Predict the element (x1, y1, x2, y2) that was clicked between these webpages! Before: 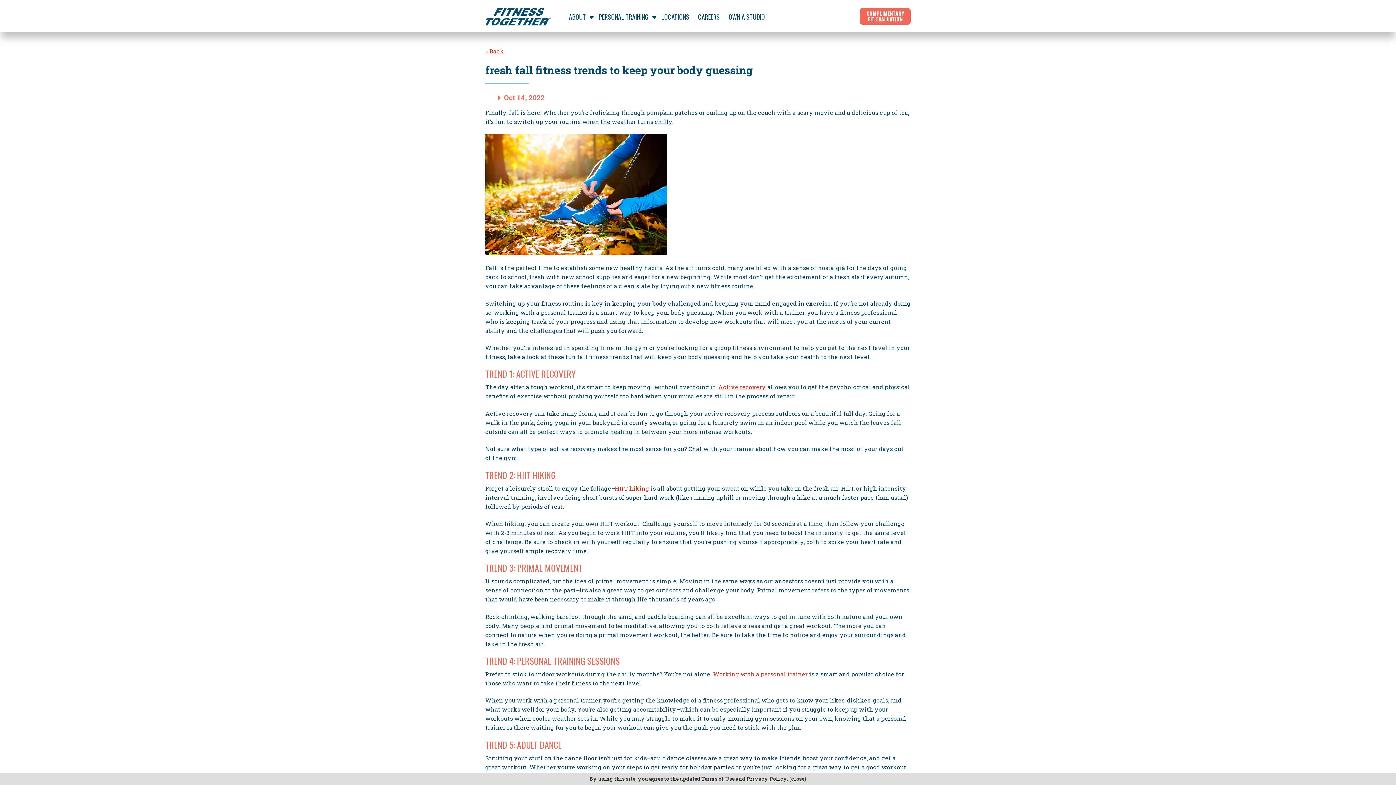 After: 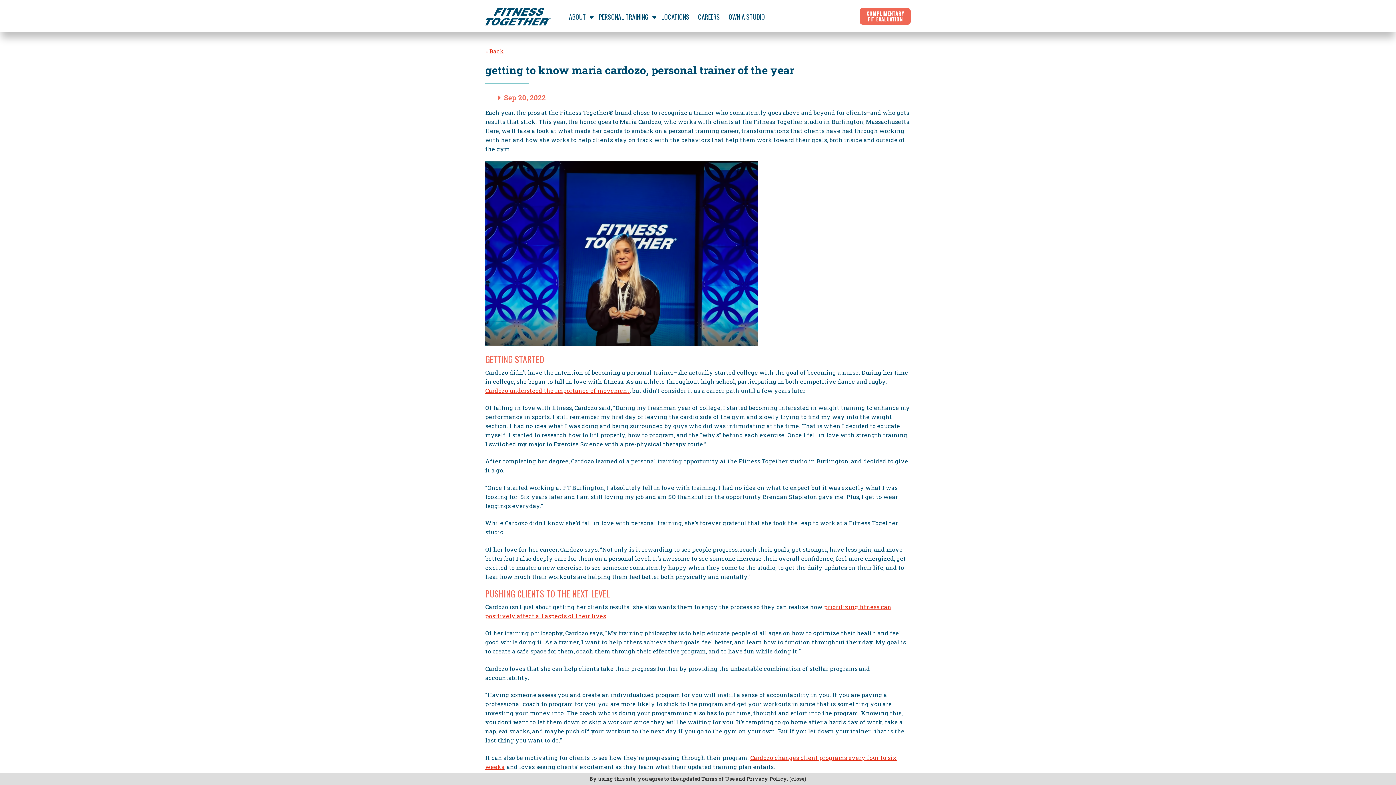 Action: label: Working with a personal trainer bbox: (713, 670, 808, 678)